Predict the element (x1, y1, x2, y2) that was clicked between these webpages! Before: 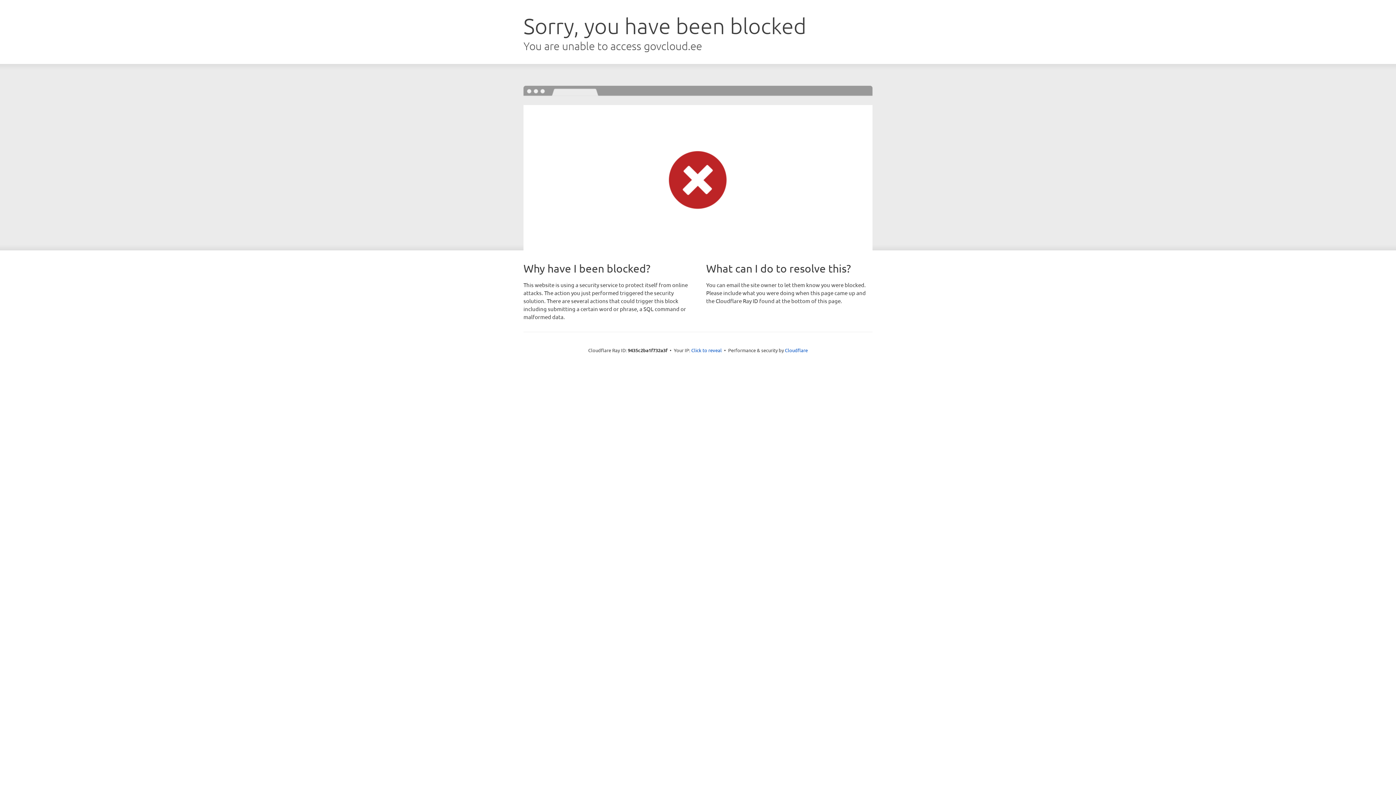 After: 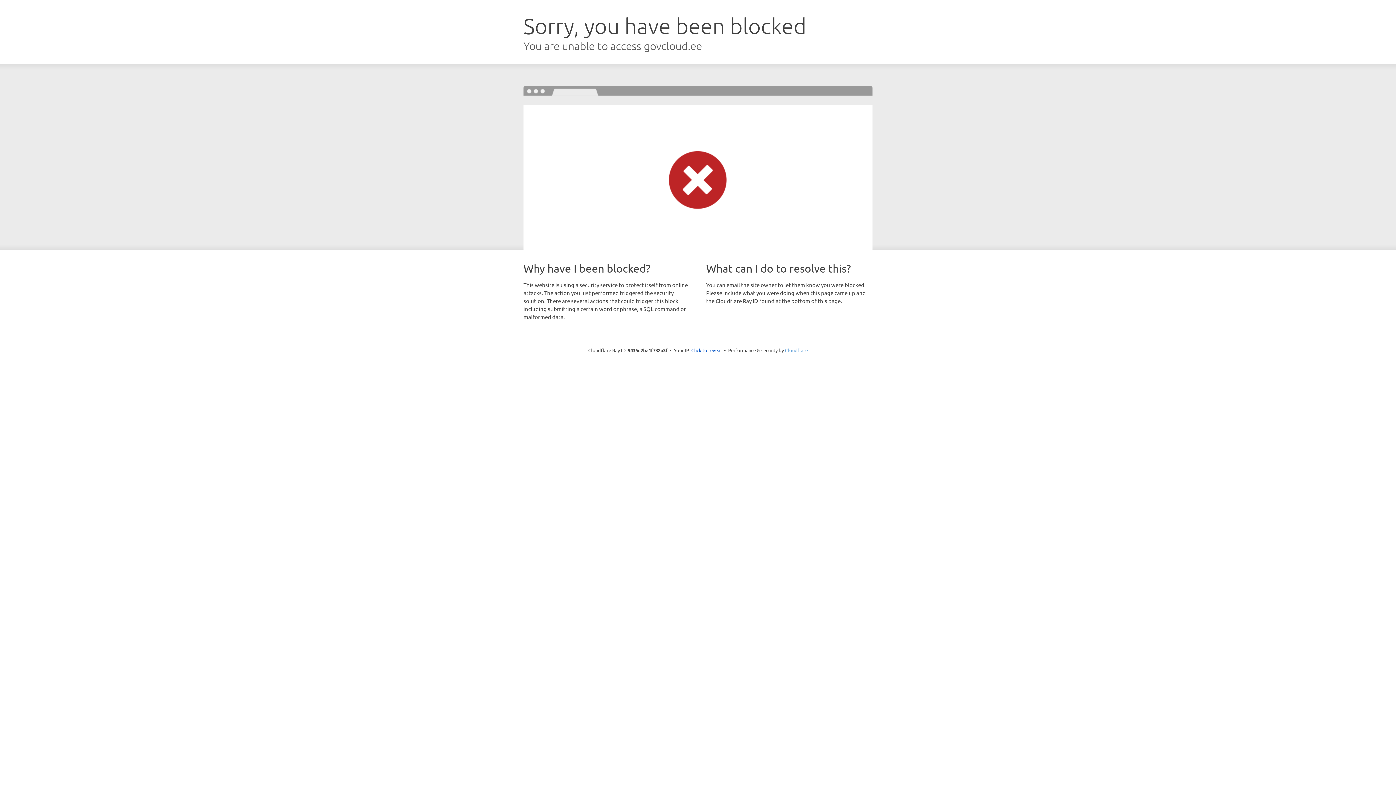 Action: bbox: (785, 347, 808, 353) label: Cloudflare